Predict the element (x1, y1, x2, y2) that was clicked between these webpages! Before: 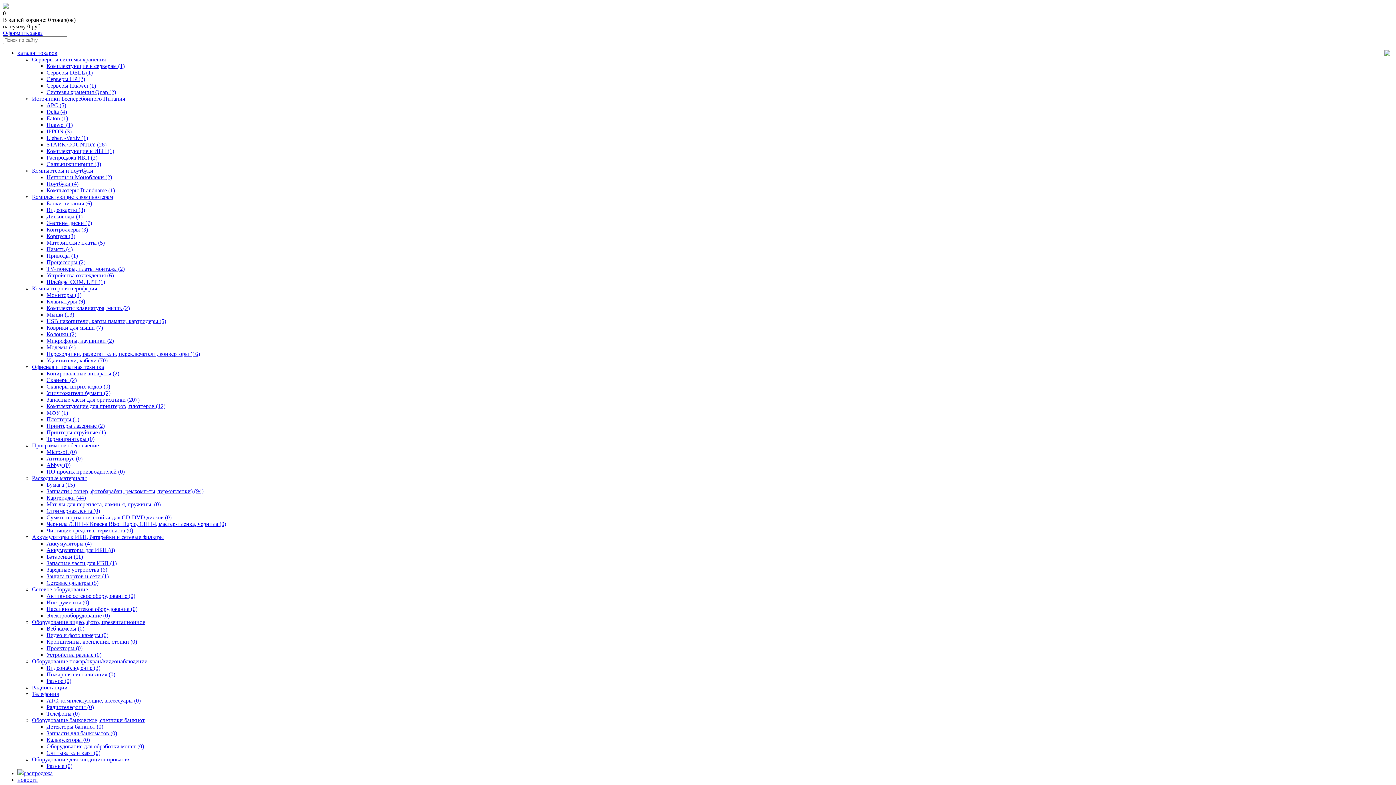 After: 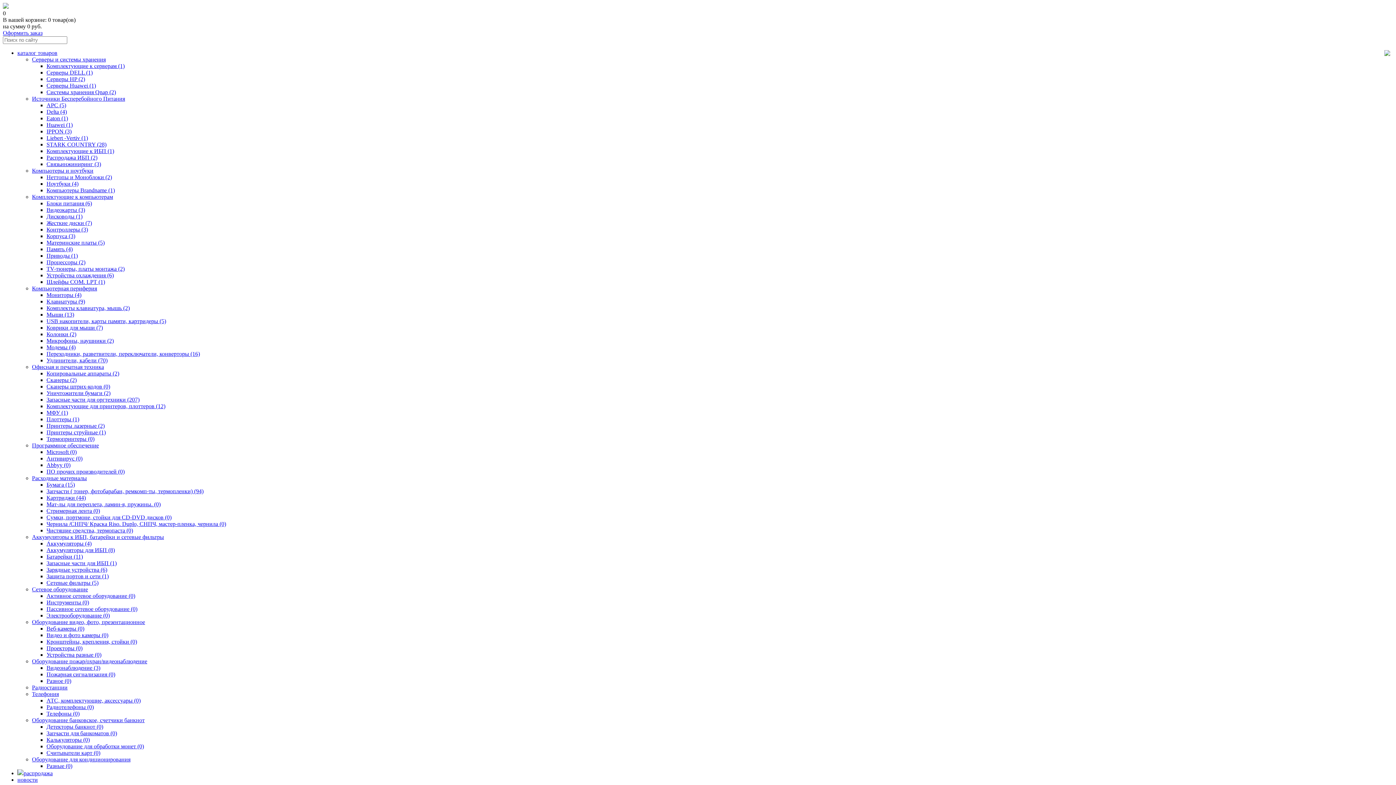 Action: bbox: (46, 134, 88, 141) label: Liebert -Vertiv (1)